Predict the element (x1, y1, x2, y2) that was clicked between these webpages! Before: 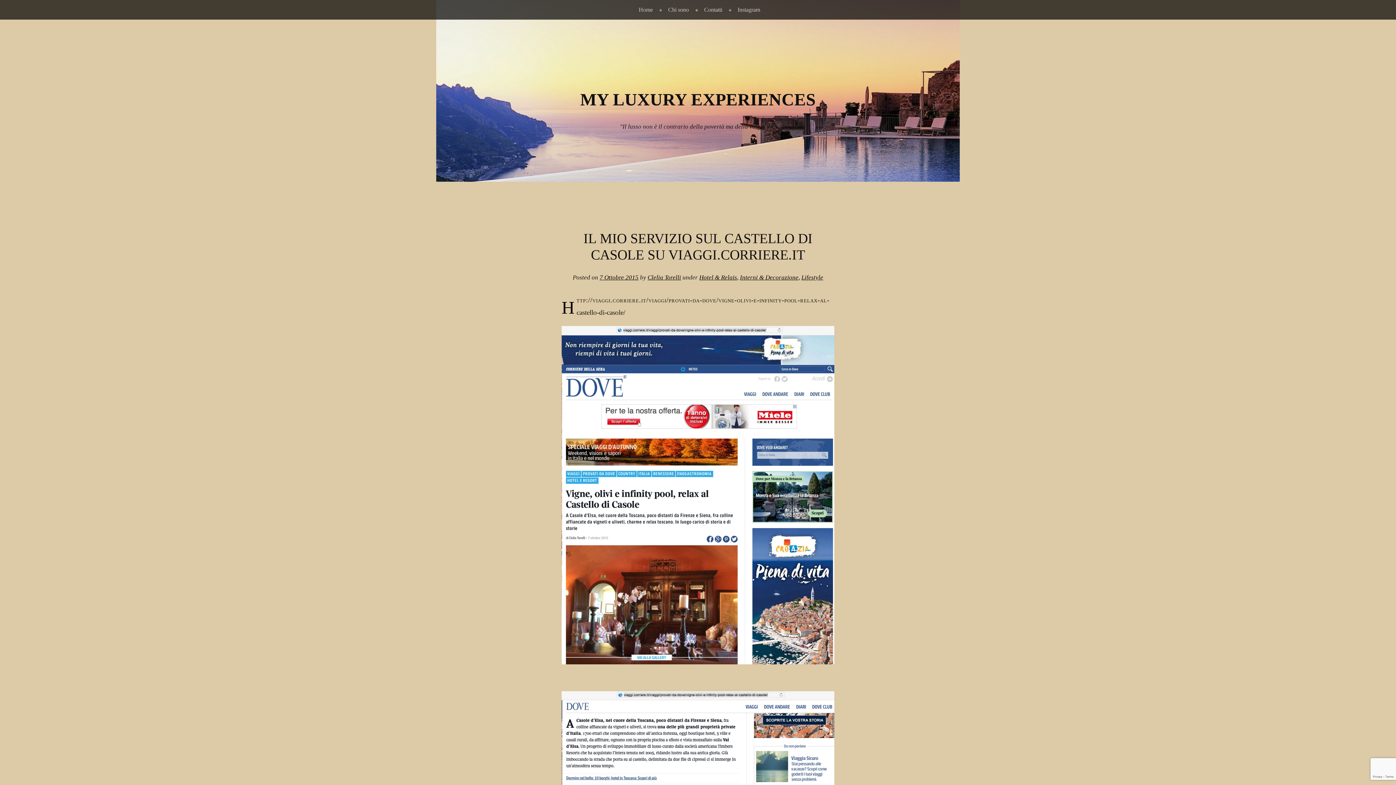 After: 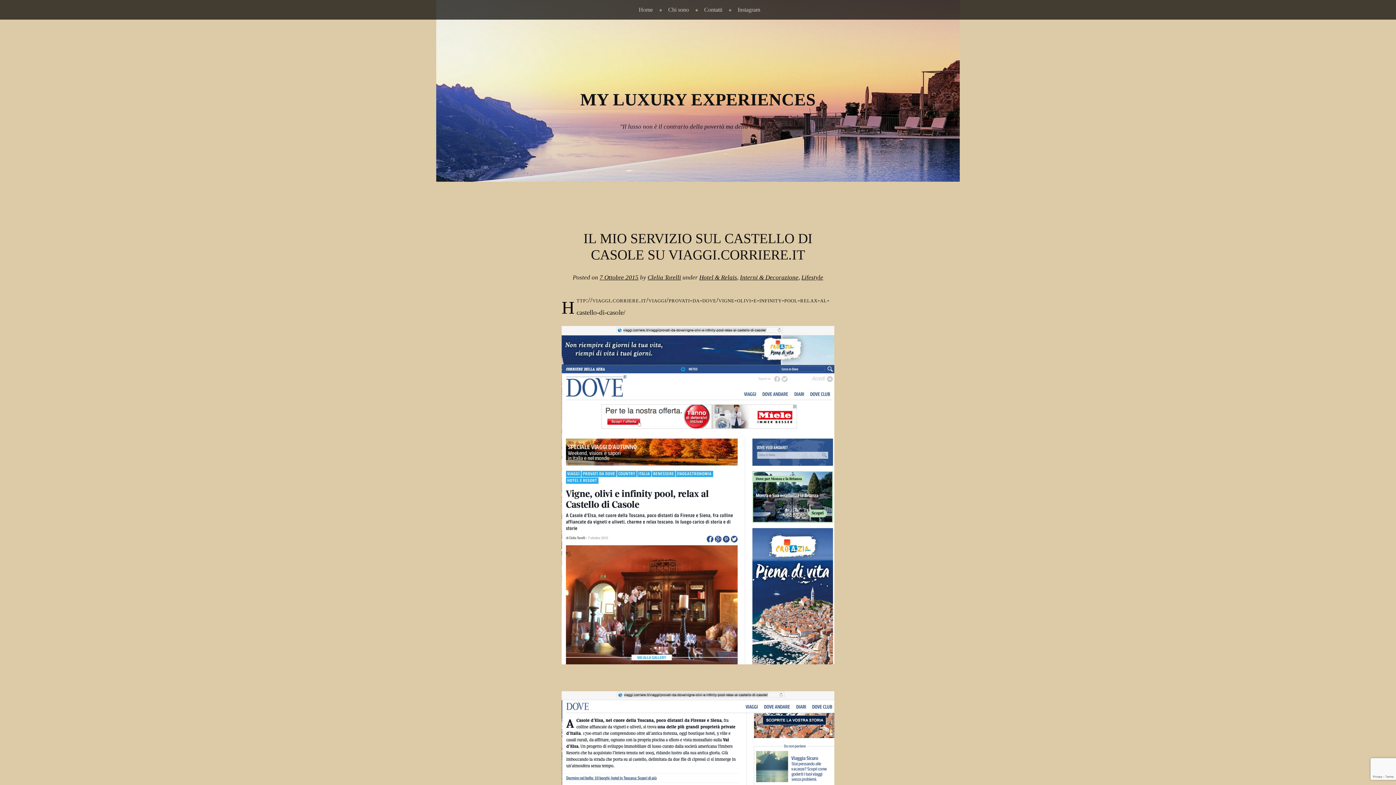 Action: label: 7 Ottobre 2015 bbox: (599, 274, 638, 281)